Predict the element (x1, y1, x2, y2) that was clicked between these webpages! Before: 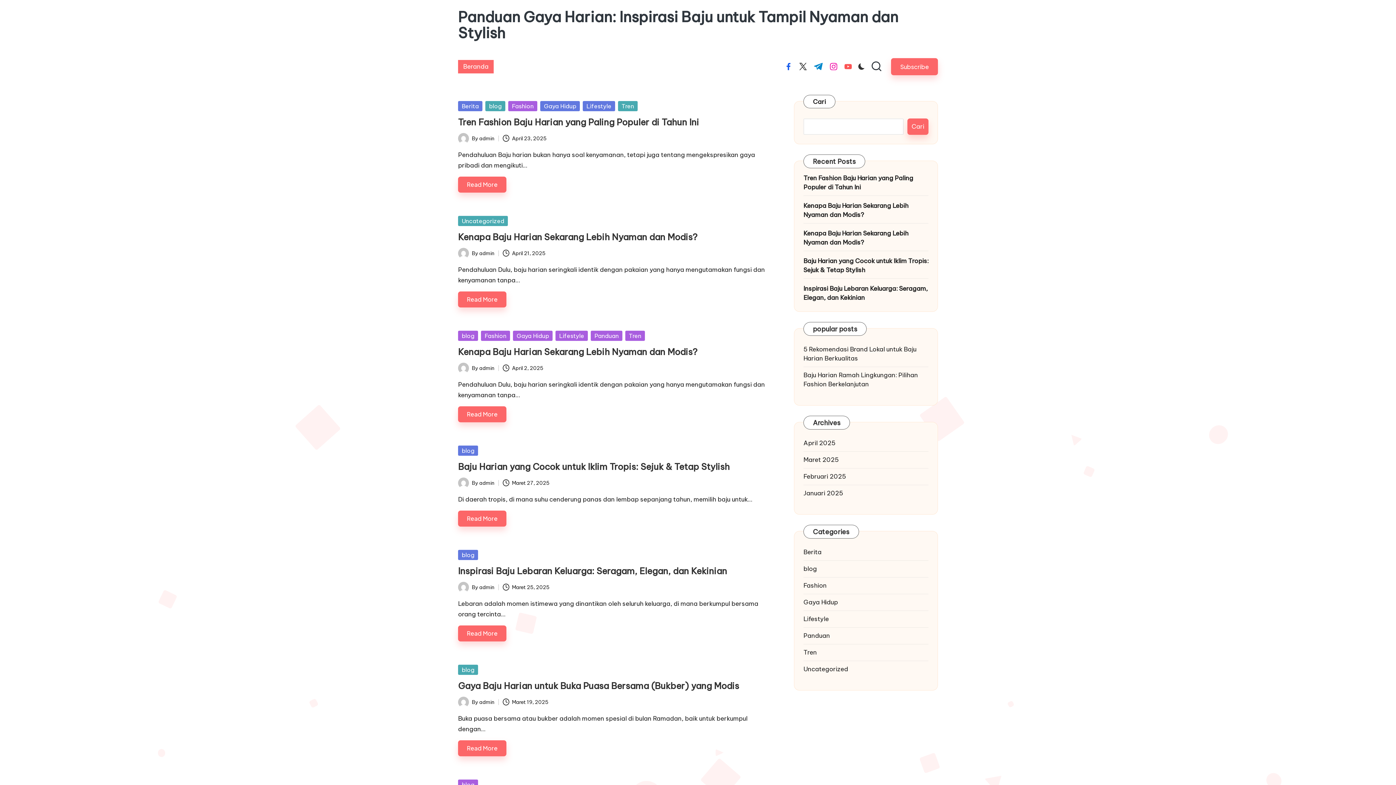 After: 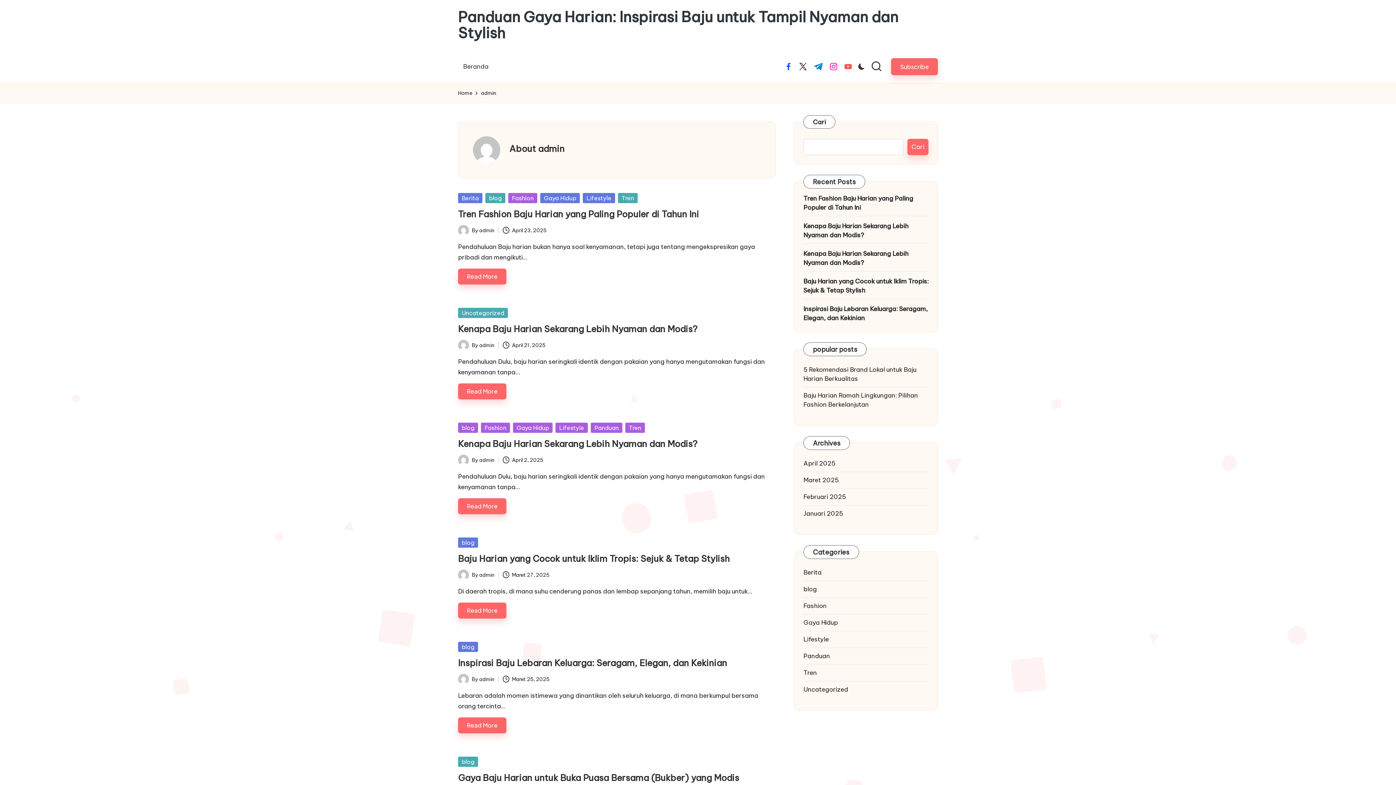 Action: label: admin bbox: (479, 584, 494, 590)